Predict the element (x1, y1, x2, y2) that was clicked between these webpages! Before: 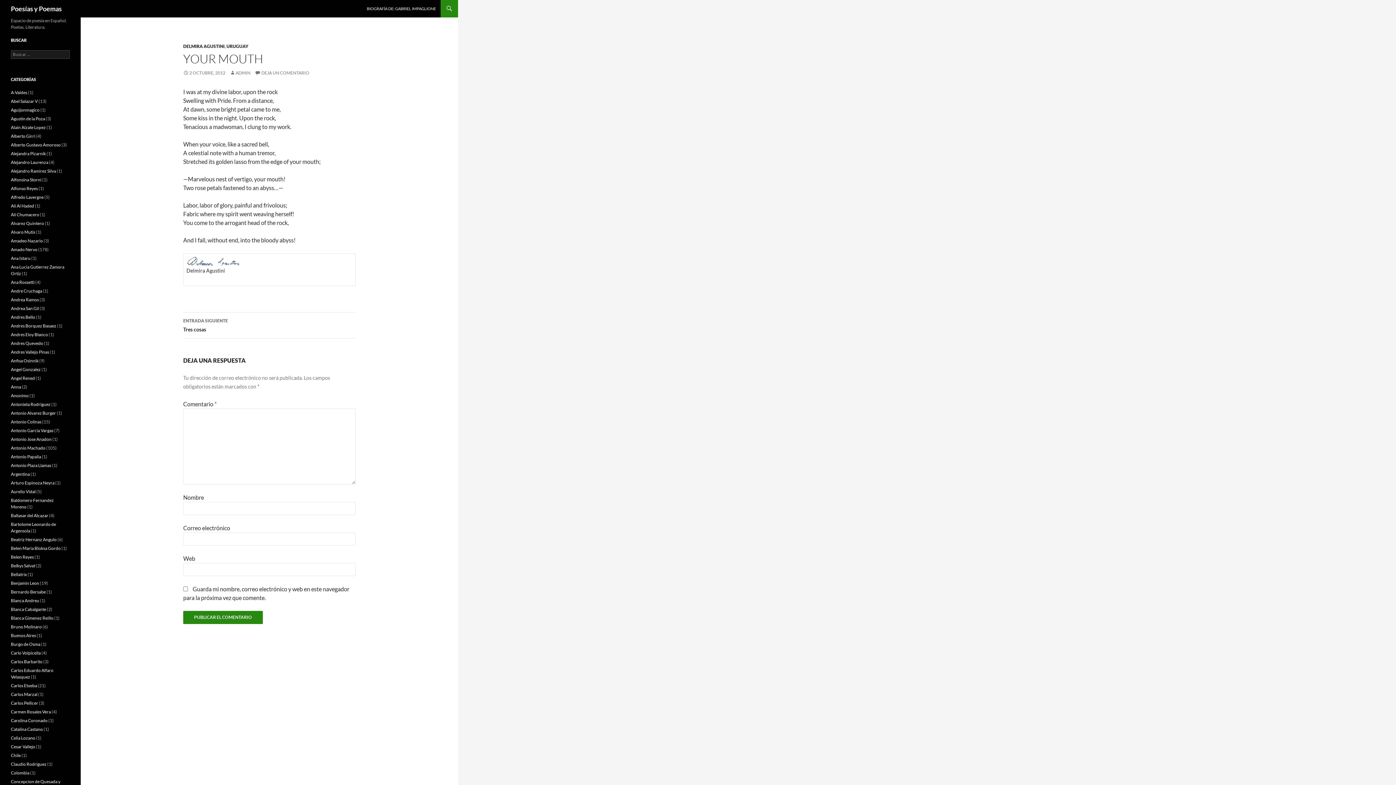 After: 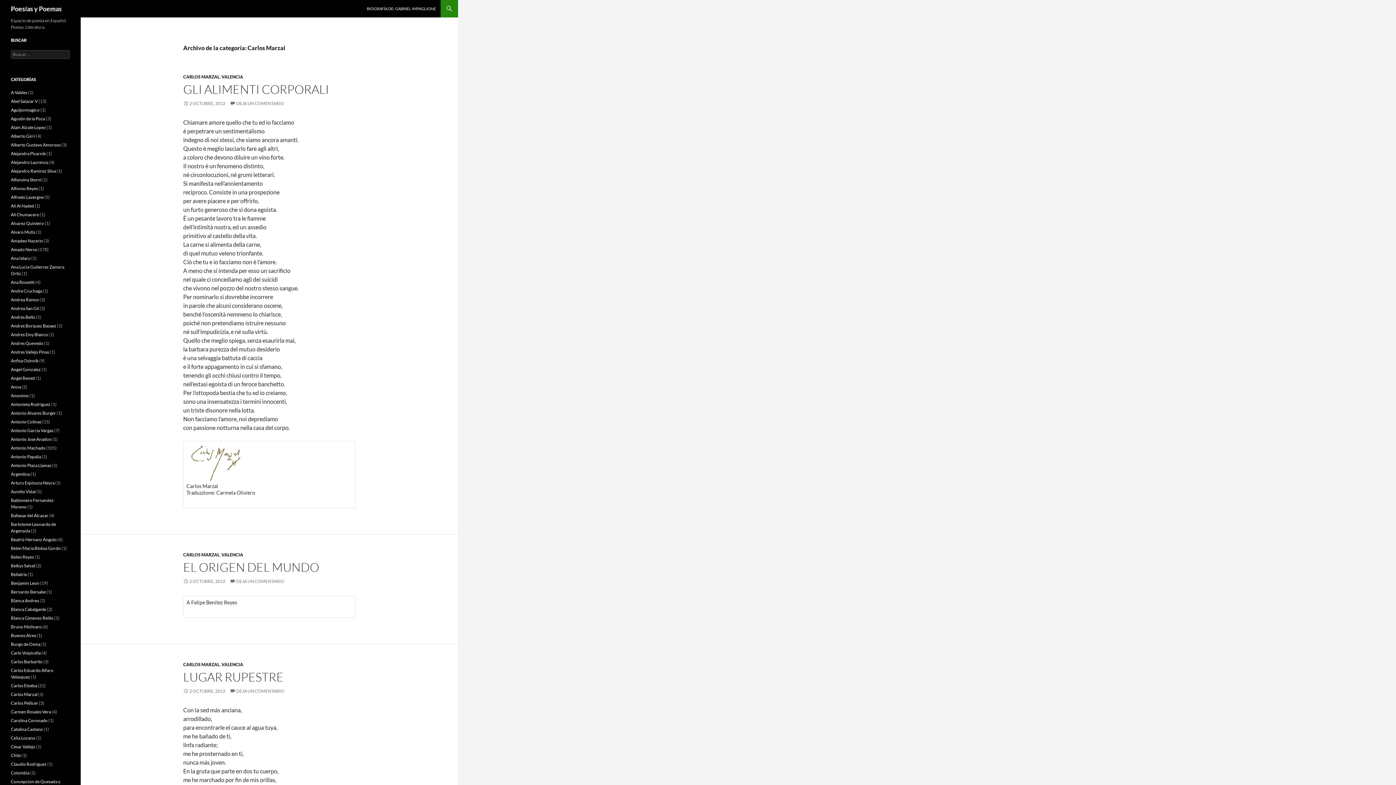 Action: label: Carlos Marzal bbox: (10, 692, 37, 697)